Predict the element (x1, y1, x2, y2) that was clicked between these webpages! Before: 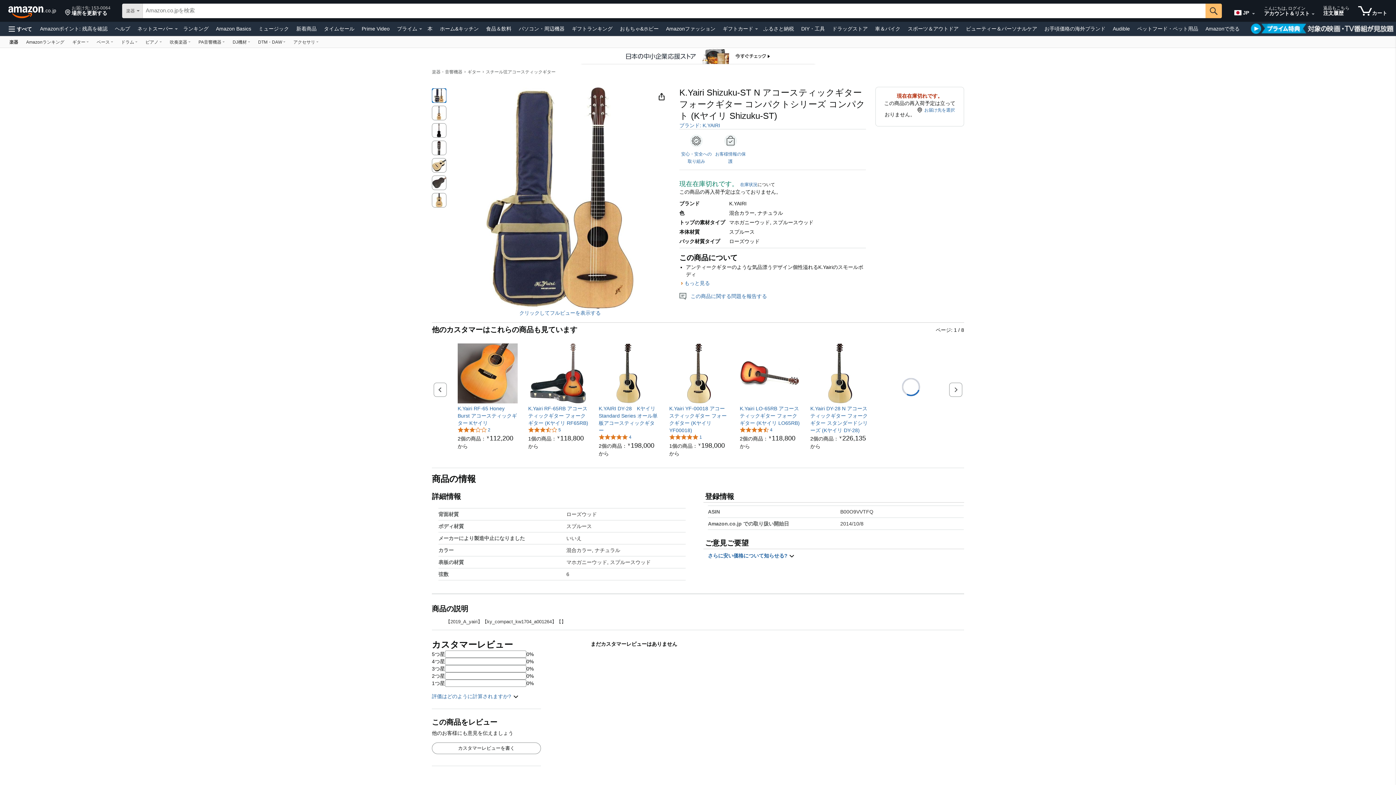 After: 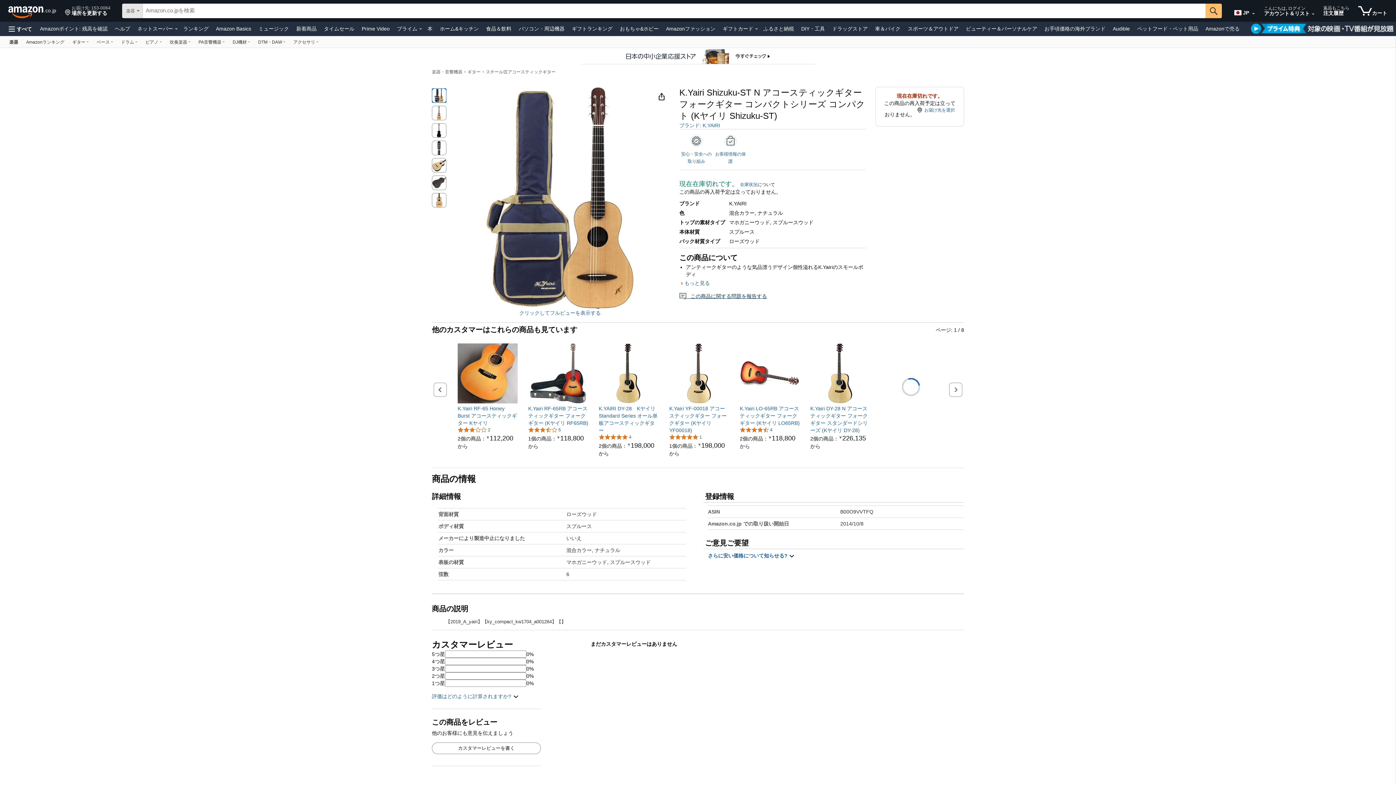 Action: label:    この商品に関する問題を報告する bbox: (679, 293, 767, 299)